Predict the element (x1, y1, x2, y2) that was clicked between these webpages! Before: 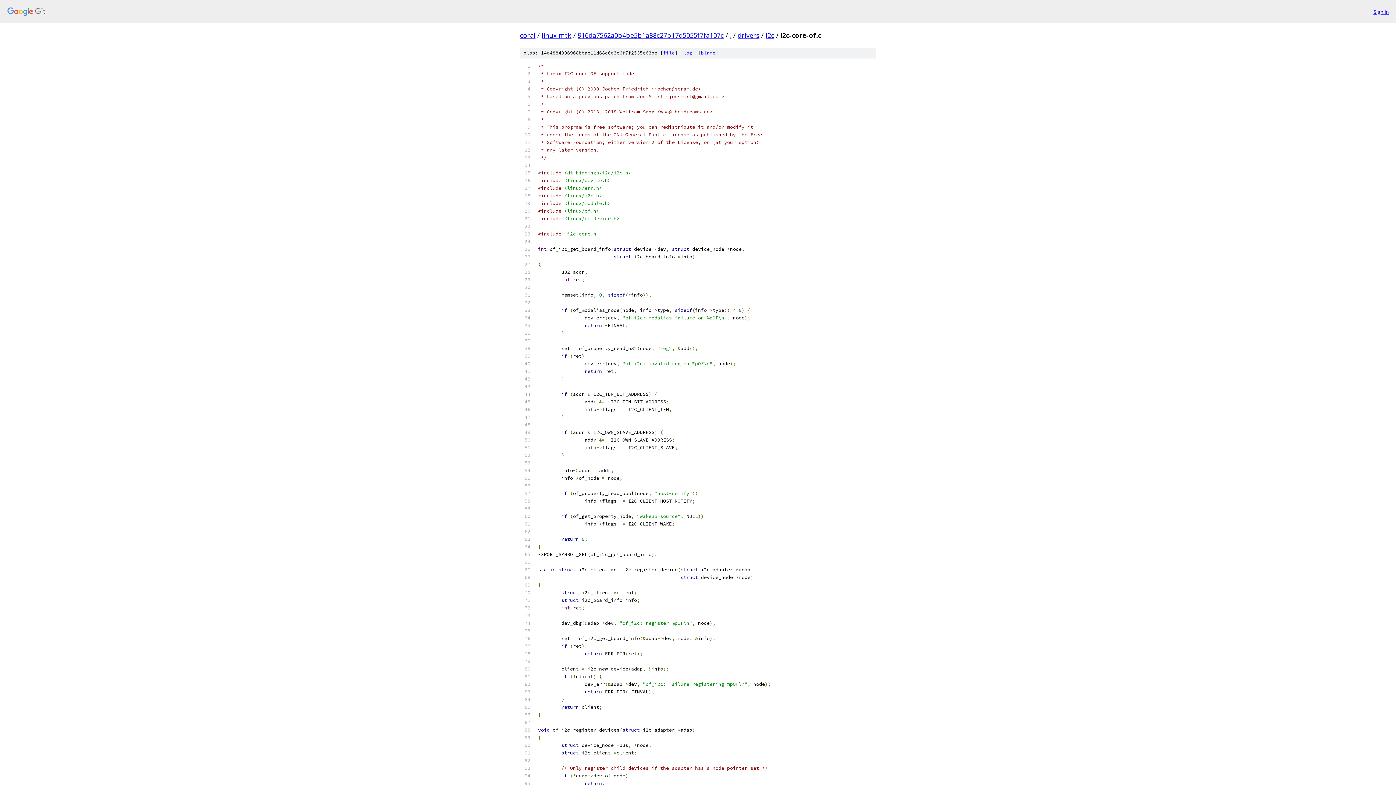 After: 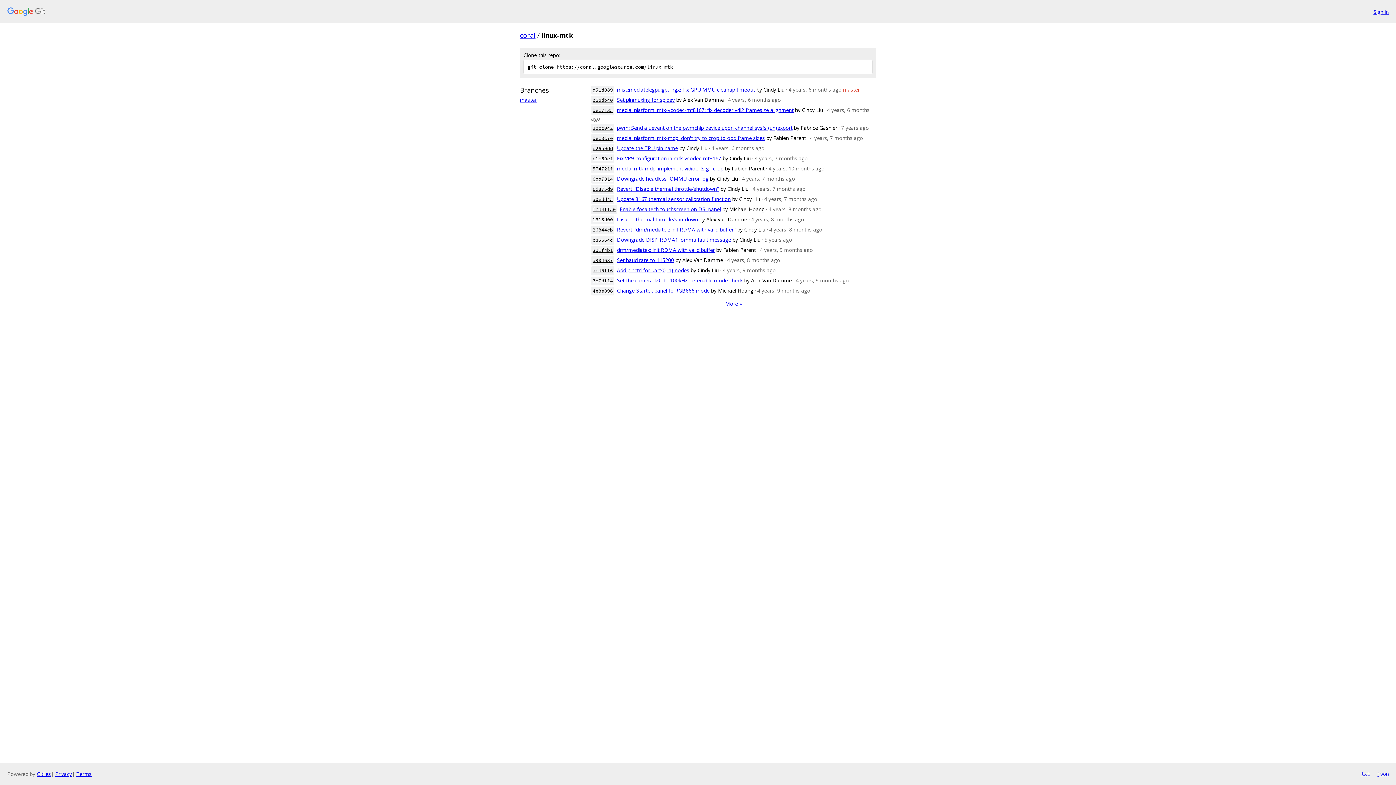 Action: bbox: (541, 30, 571, 39) label: linux-mtk